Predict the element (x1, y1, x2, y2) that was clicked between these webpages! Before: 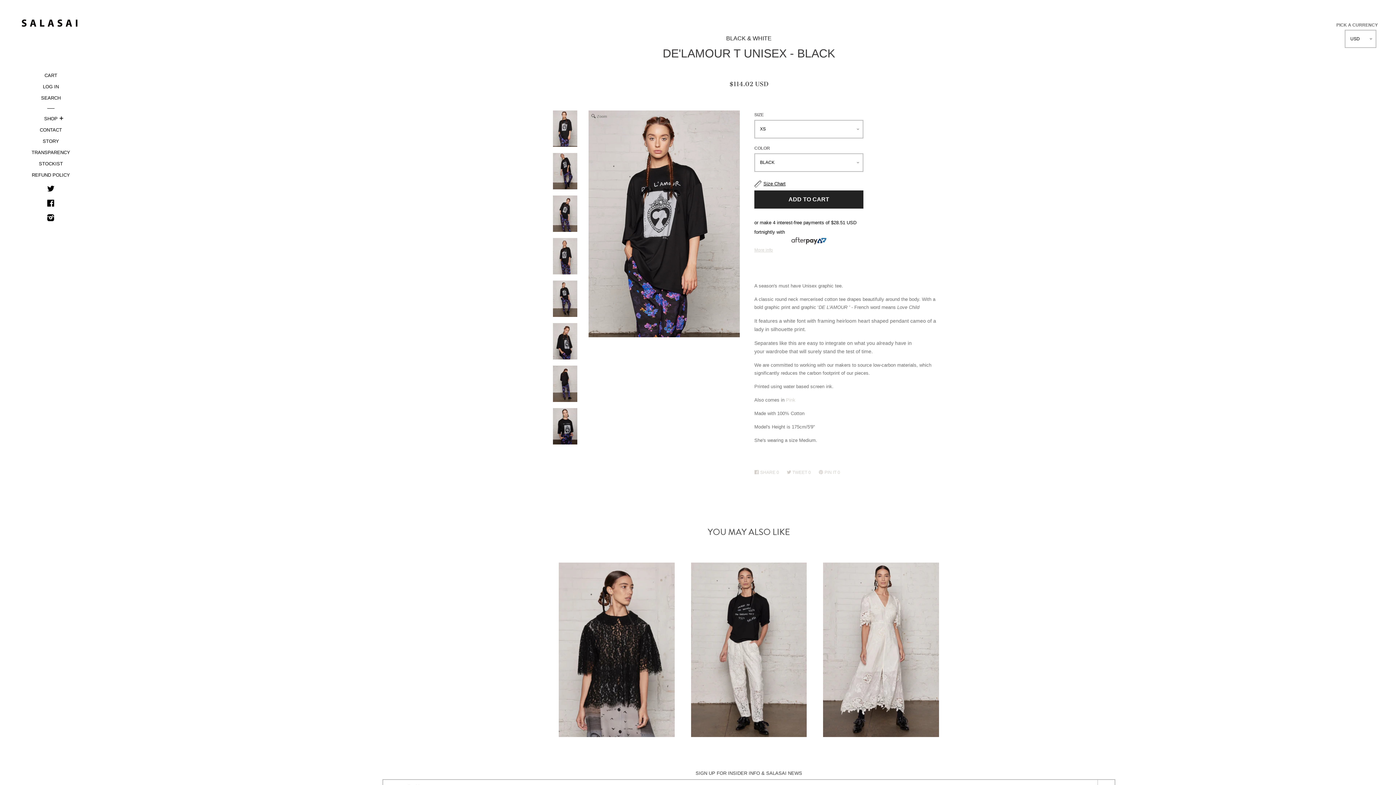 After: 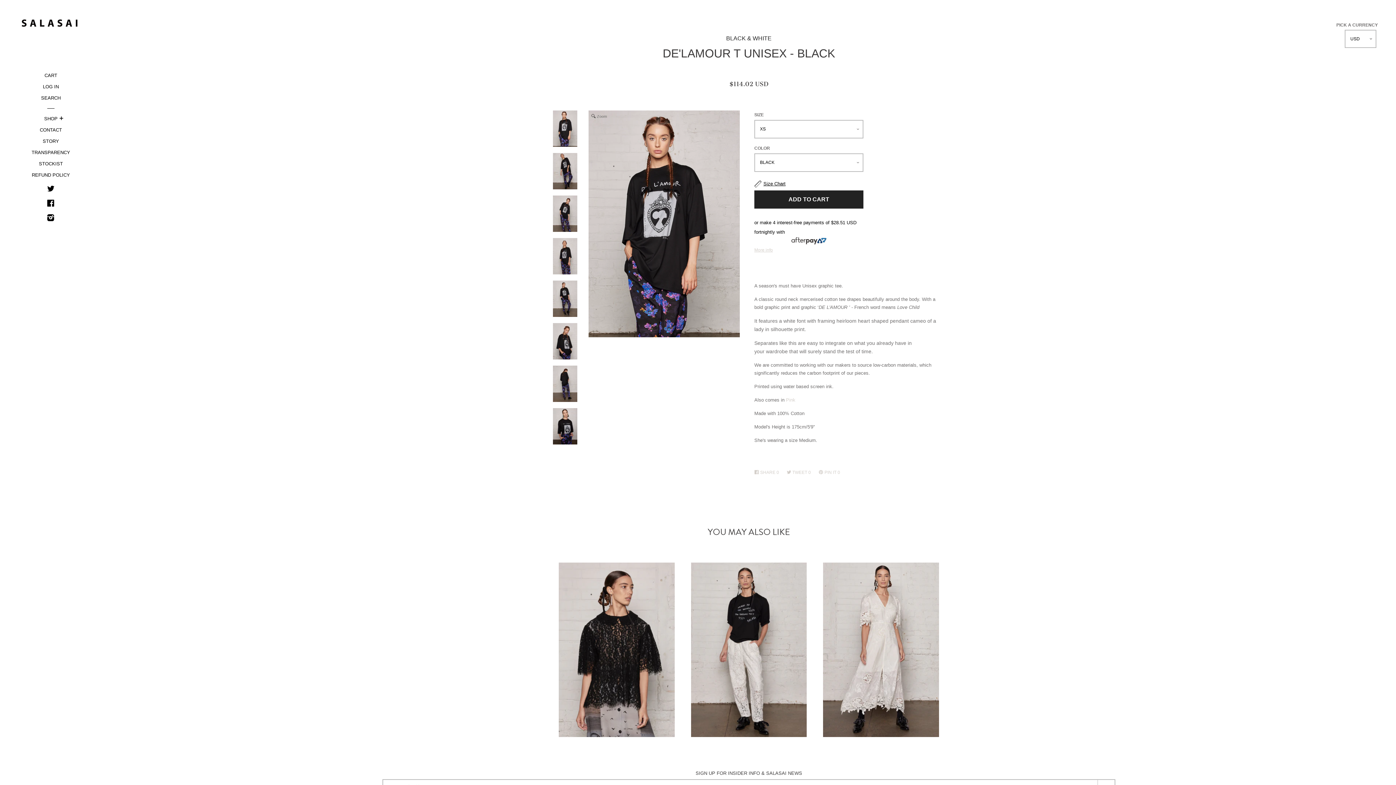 Action: bbox: (553, 110, 577, 150)